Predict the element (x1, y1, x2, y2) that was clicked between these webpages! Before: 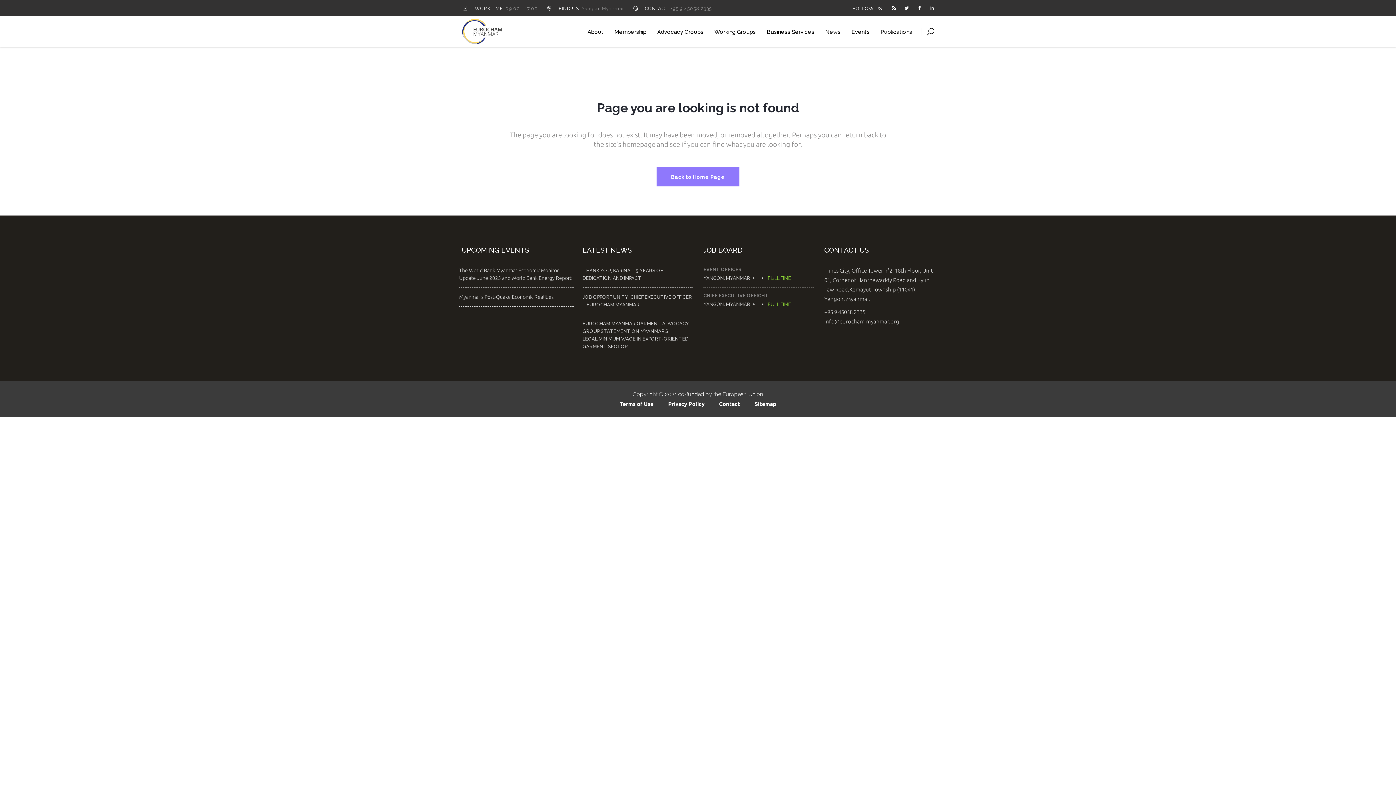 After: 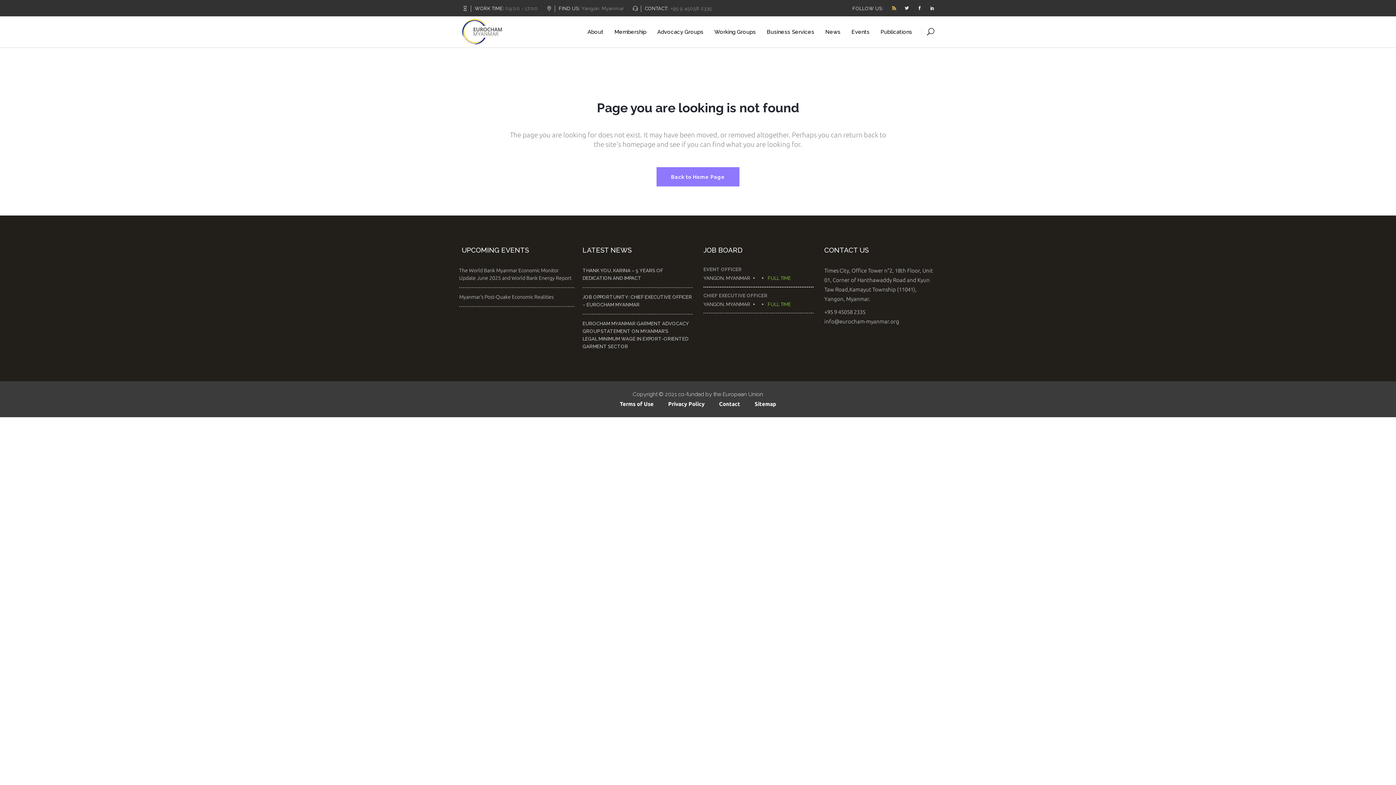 Action: bbox: (892, 5, 896, 10)